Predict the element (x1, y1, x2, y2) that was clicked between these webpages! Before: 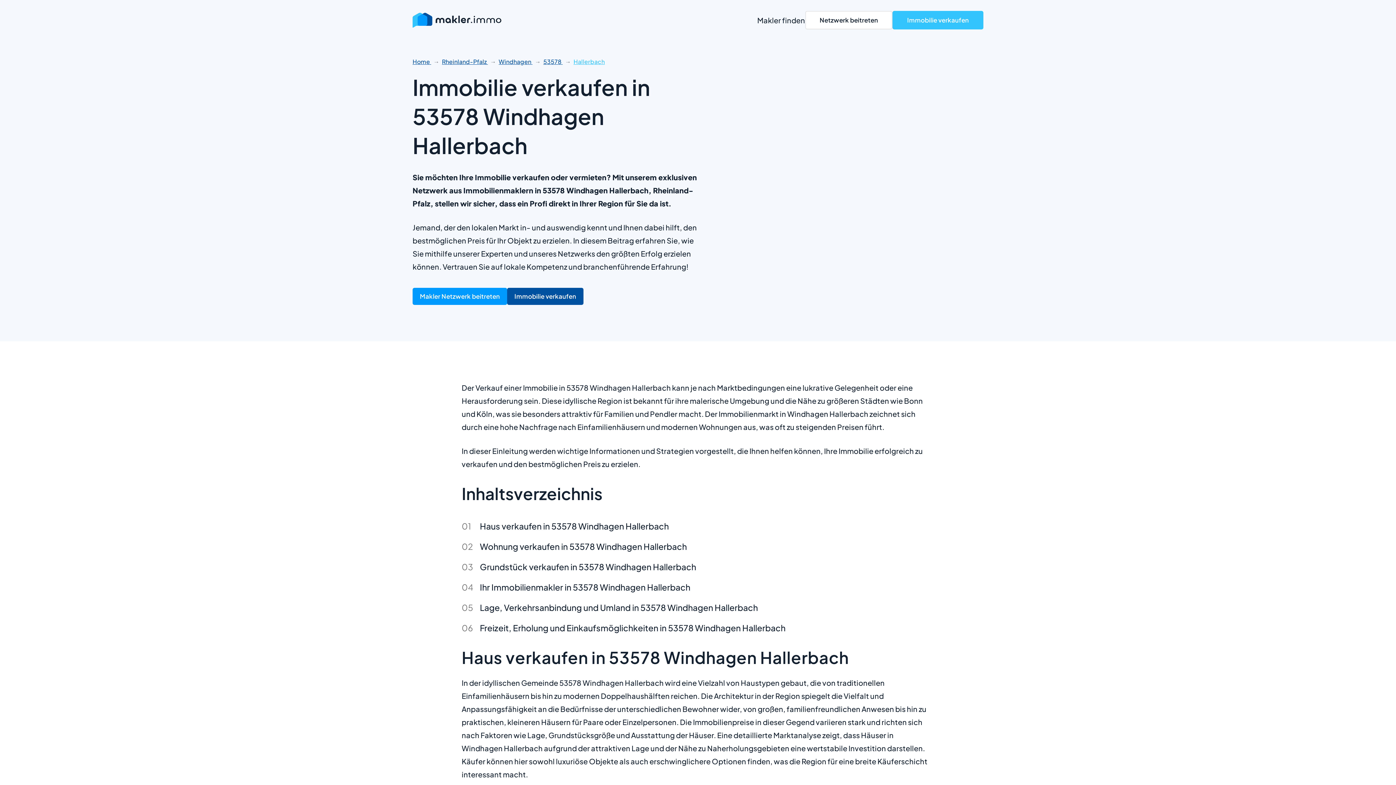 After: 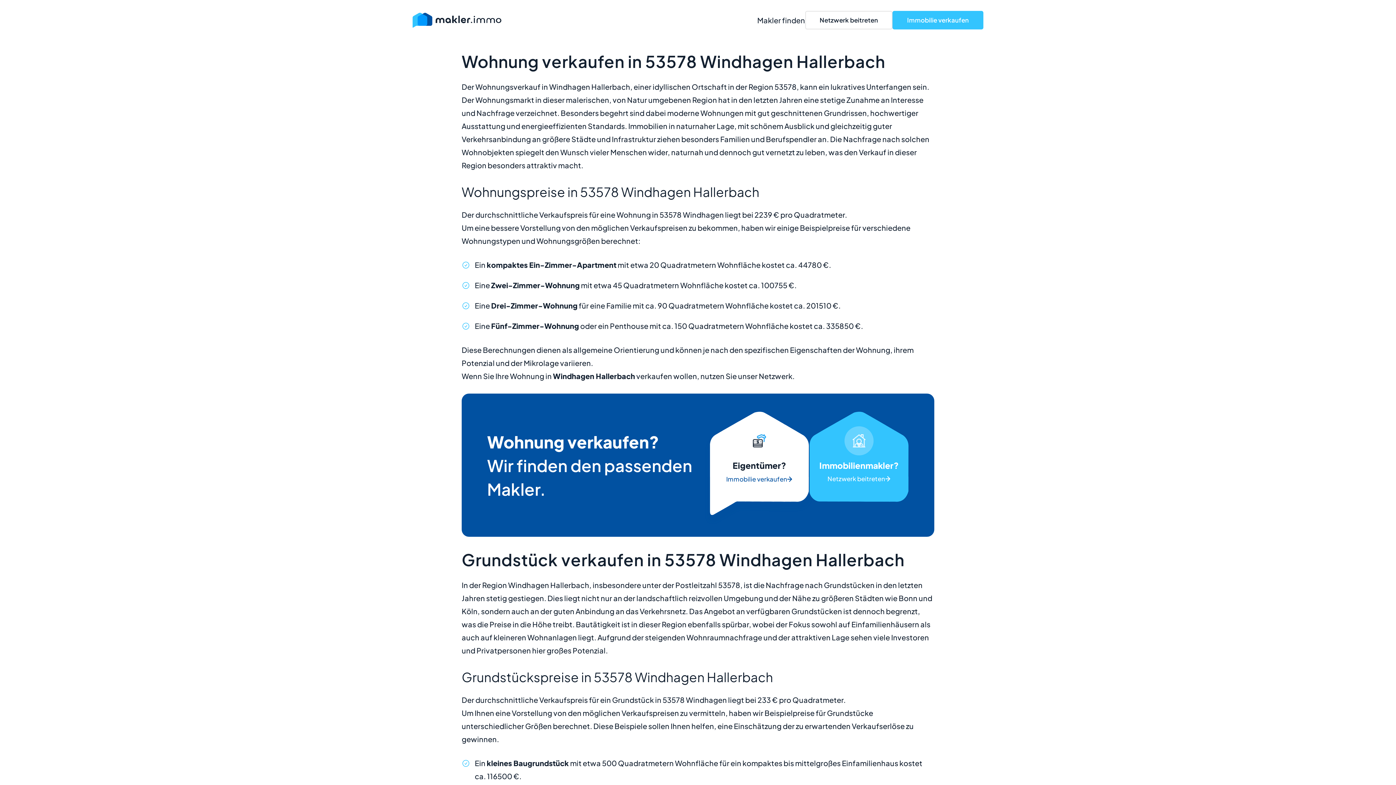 Action: bbox: (461, 540, 934, 553) label: Wohnung verkaufen in 53578 Windhagen Hallerbach